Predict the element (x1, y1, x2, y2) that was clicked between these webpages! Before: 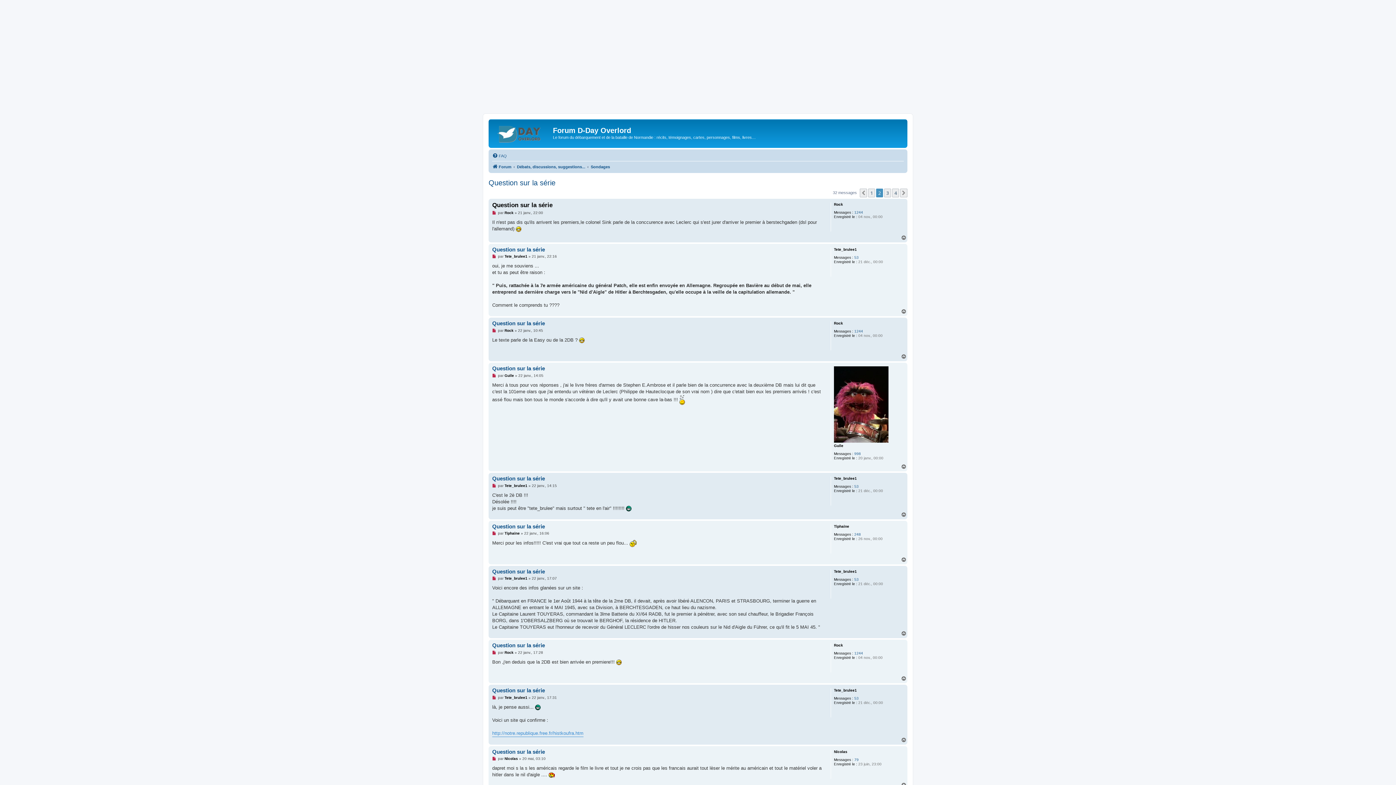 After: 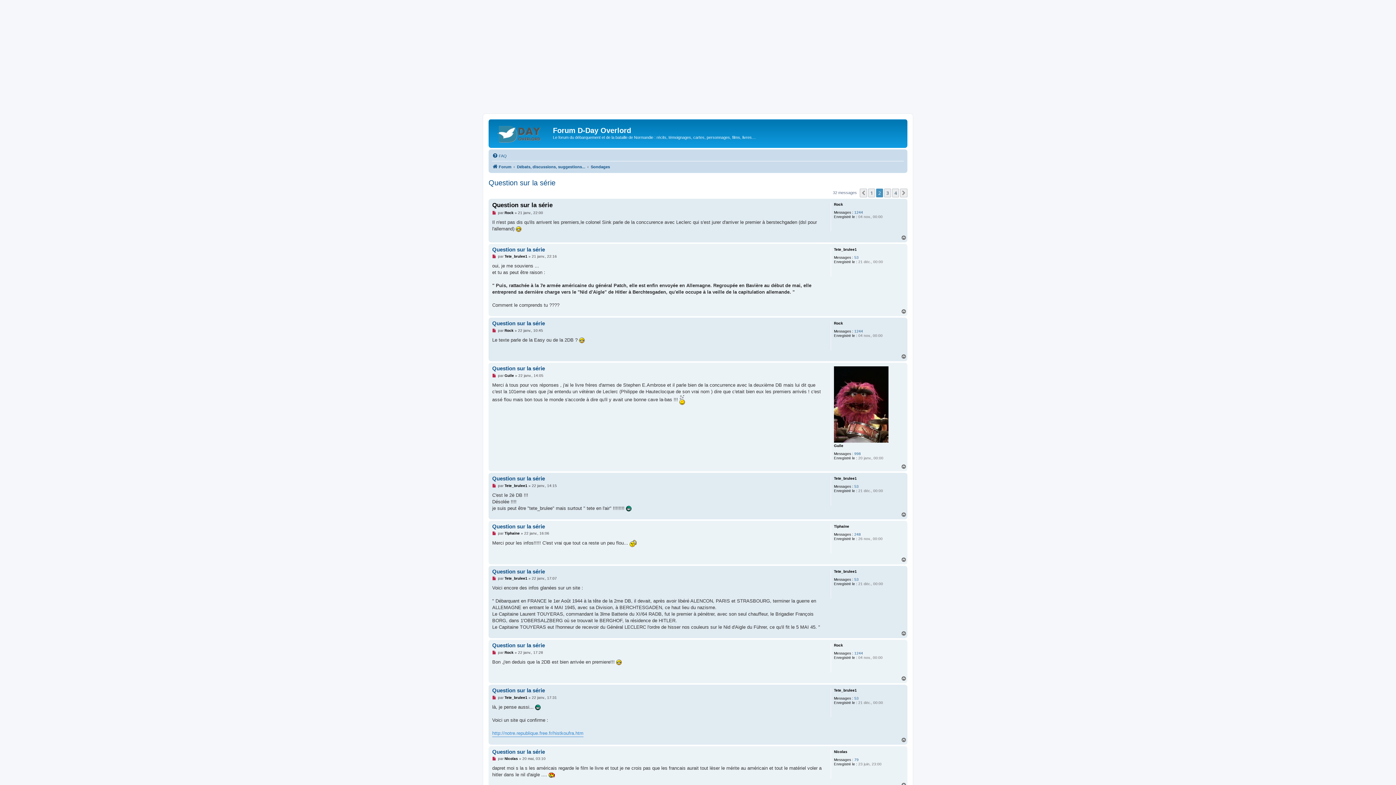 Action: bbox: (901, 354, 907, 359) label: Haut